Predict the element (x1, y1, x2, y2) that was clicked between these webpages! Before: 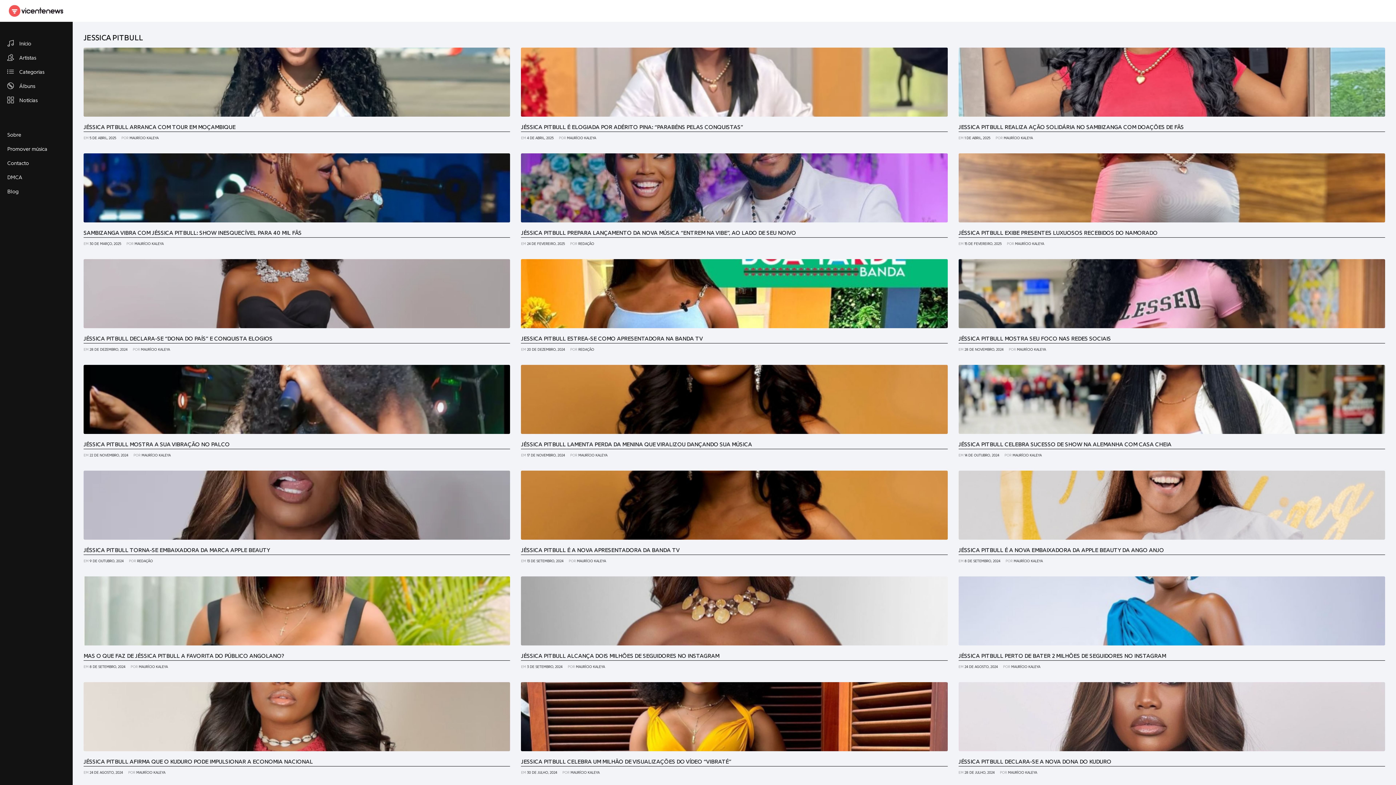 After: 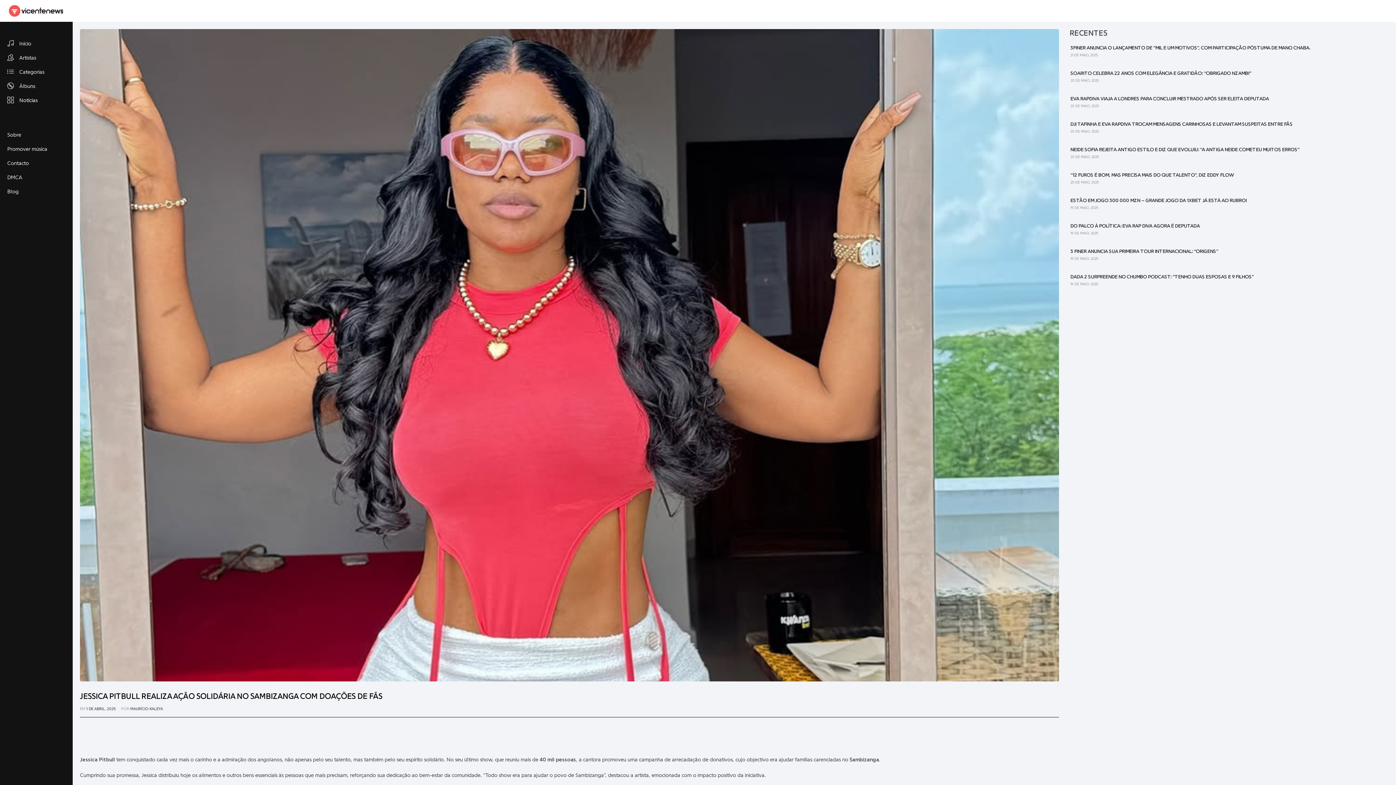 Action: bbox: (964, 136, 990, 140) label: 1 DE ABRIL, 2025